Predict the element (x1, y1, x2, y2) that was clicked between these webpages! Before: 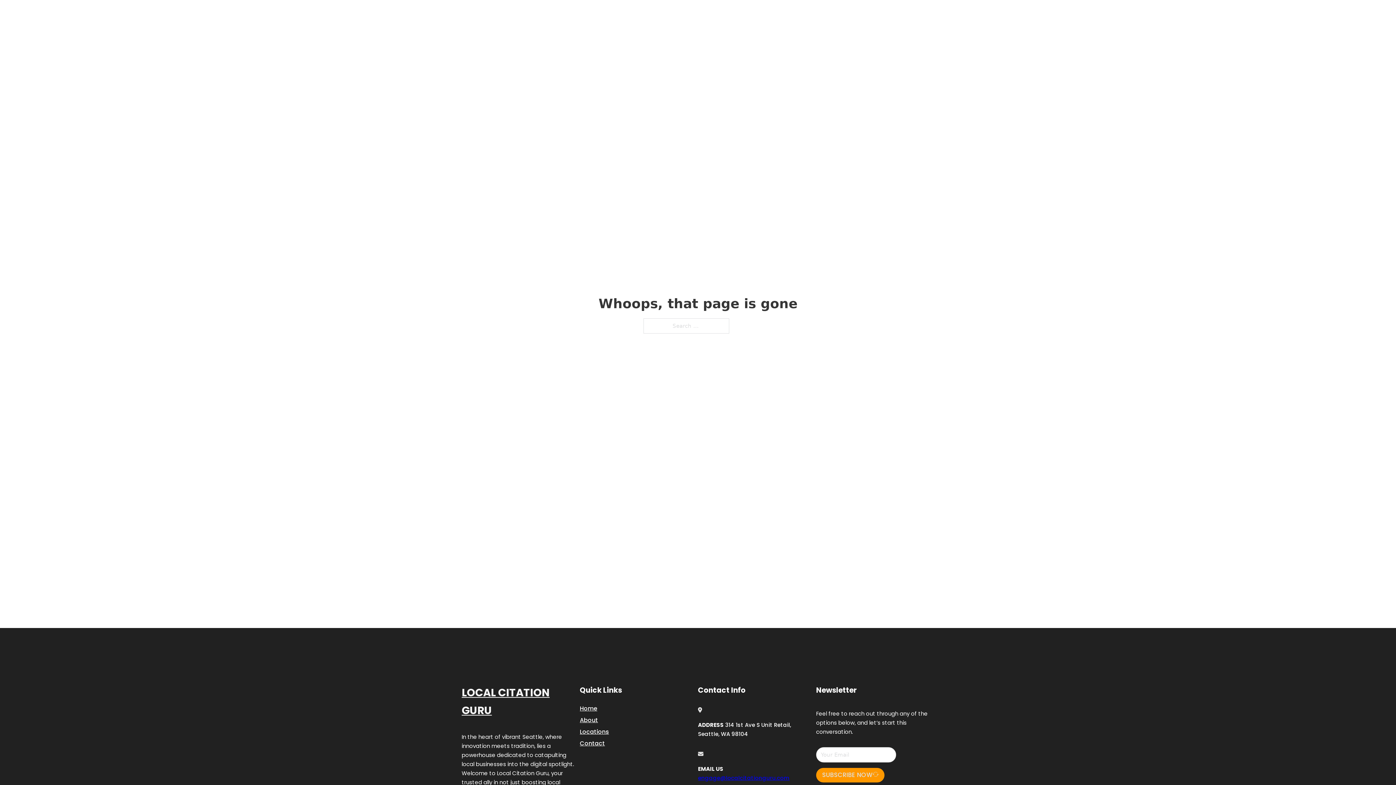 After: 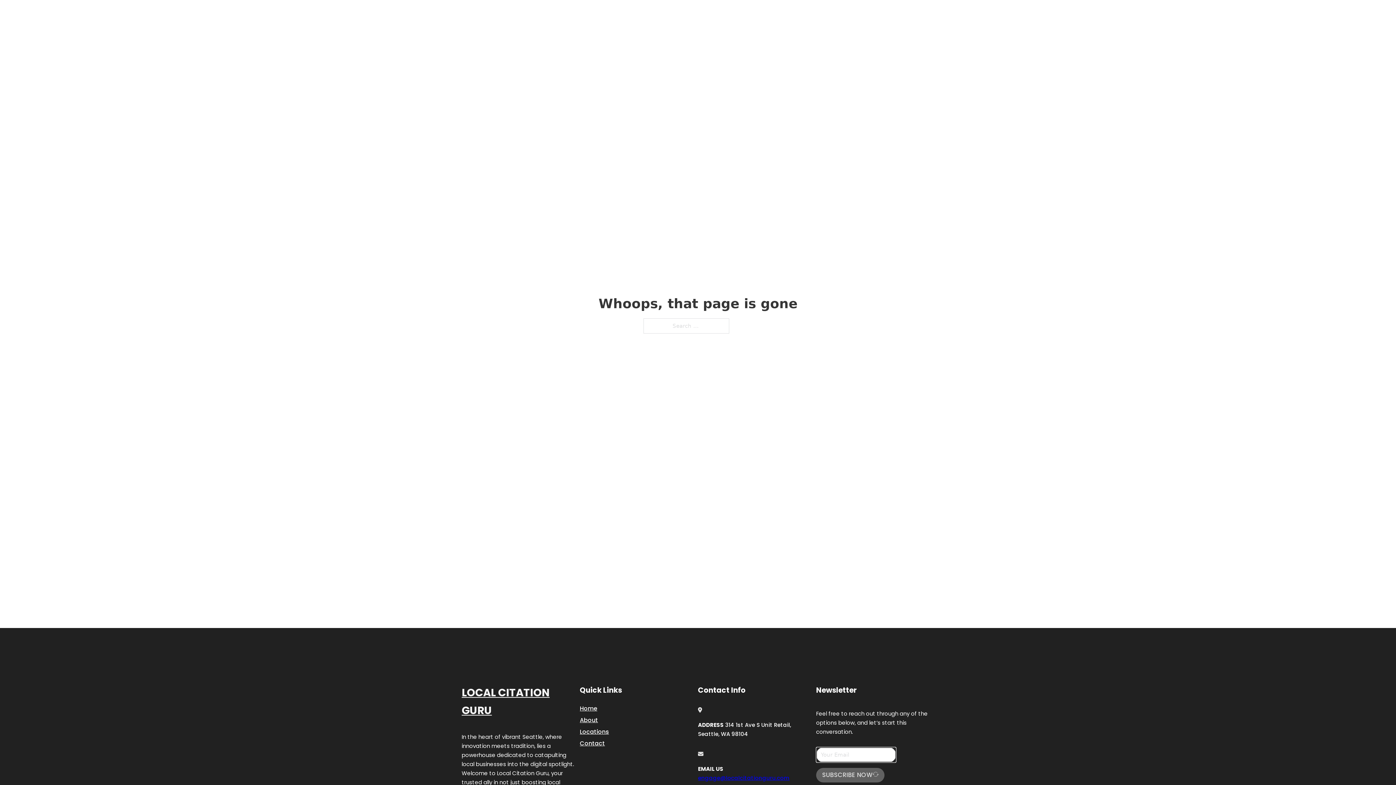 Action: bbox: (816, 768, 884, 782) label: SUBSCRIBE NOW